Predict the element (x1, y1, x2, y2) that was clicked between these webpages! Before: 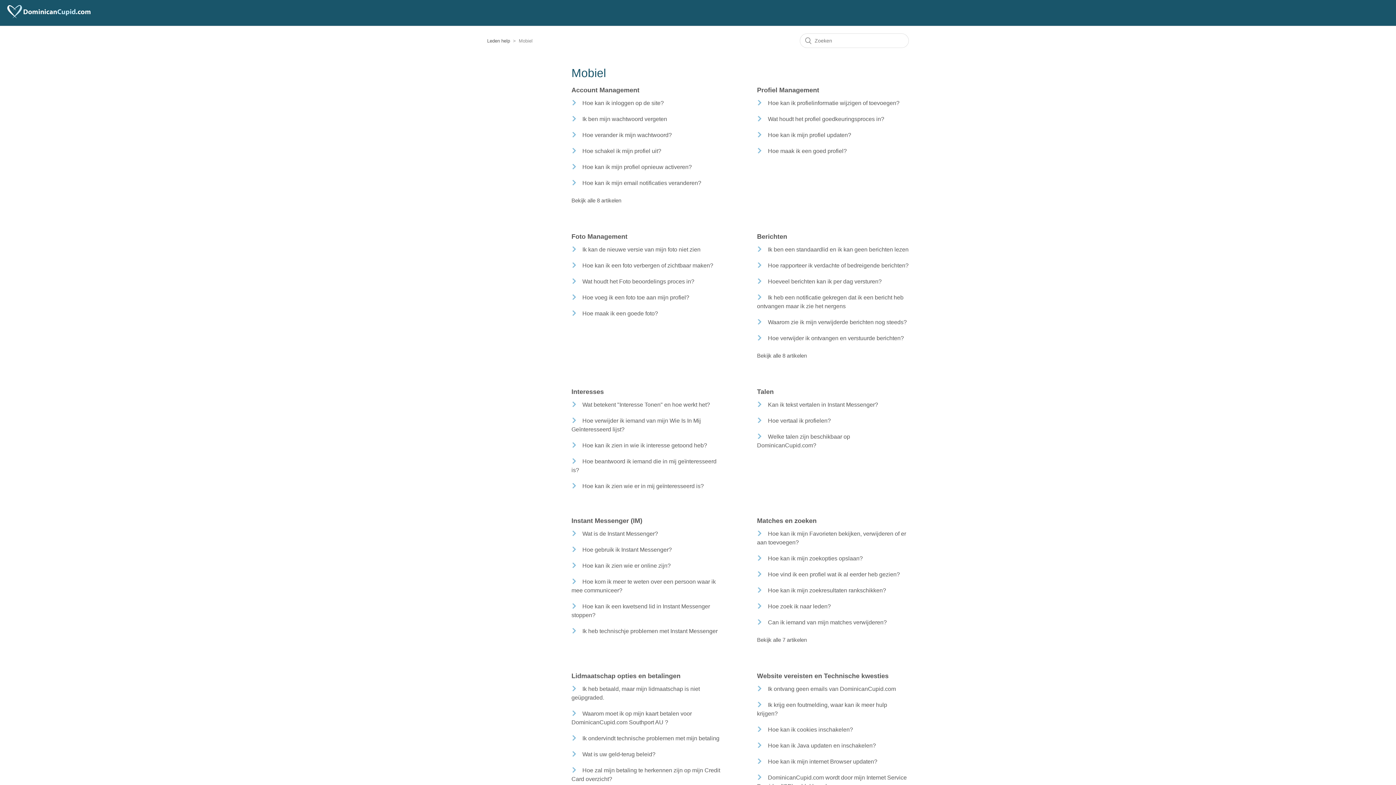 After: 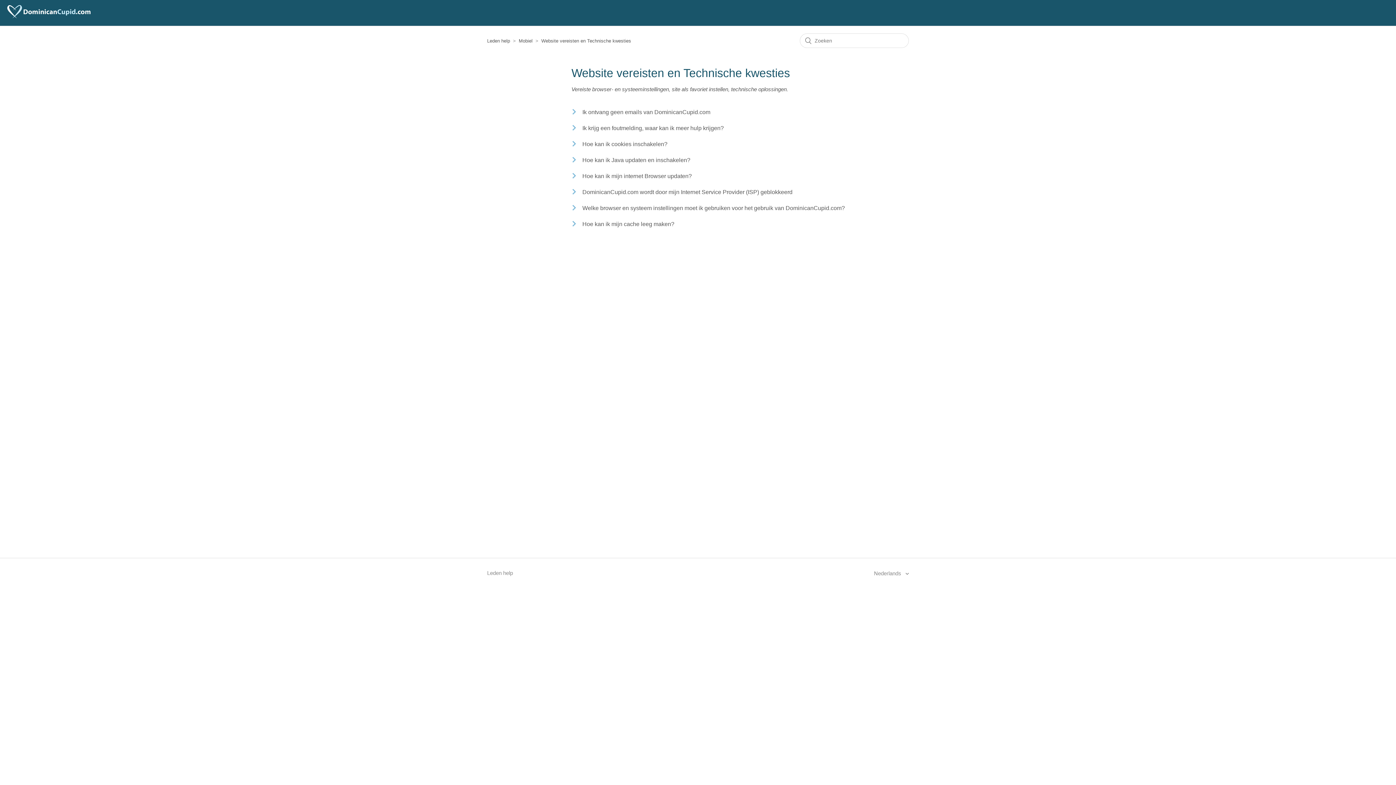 Action: bbox: (757, 672, 888, 680) label: Website vereisten en Technische kwesties